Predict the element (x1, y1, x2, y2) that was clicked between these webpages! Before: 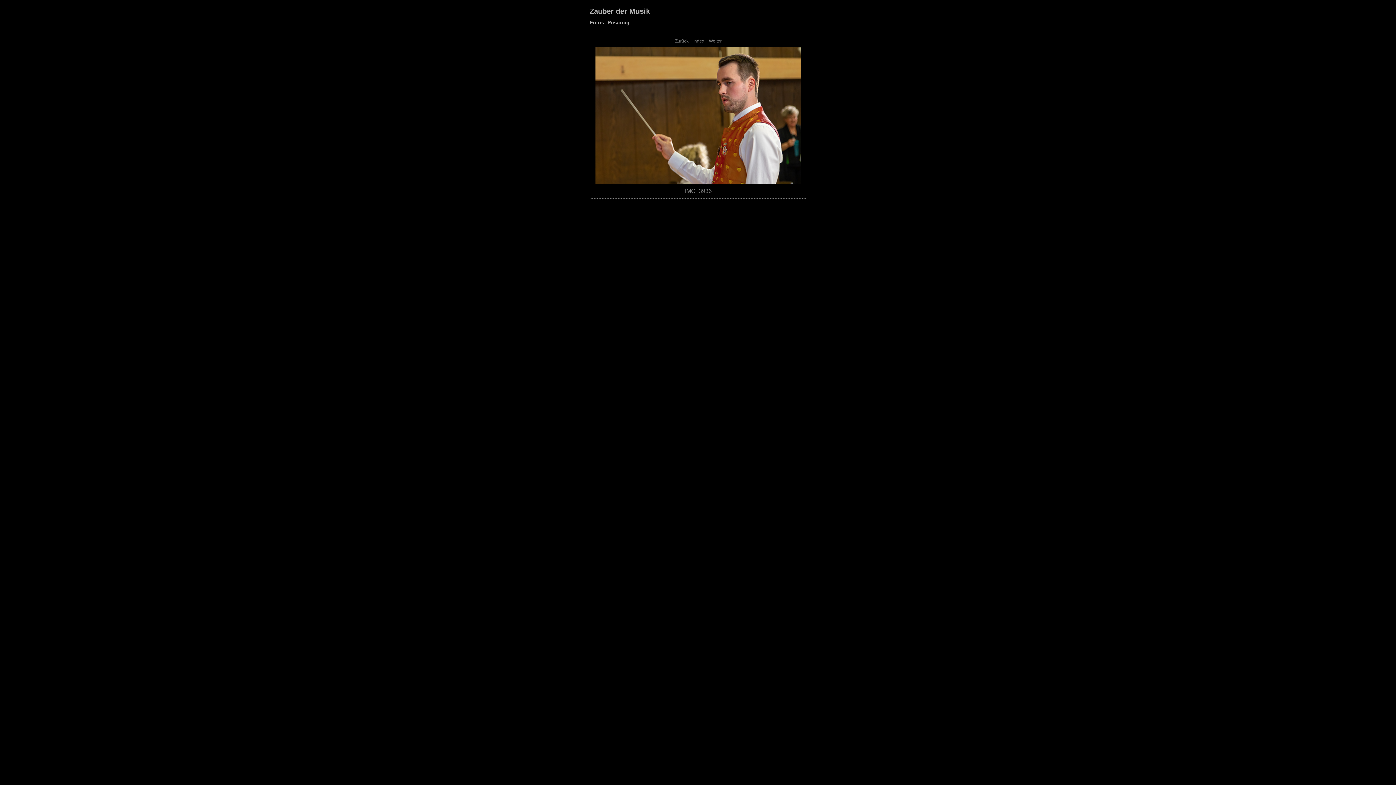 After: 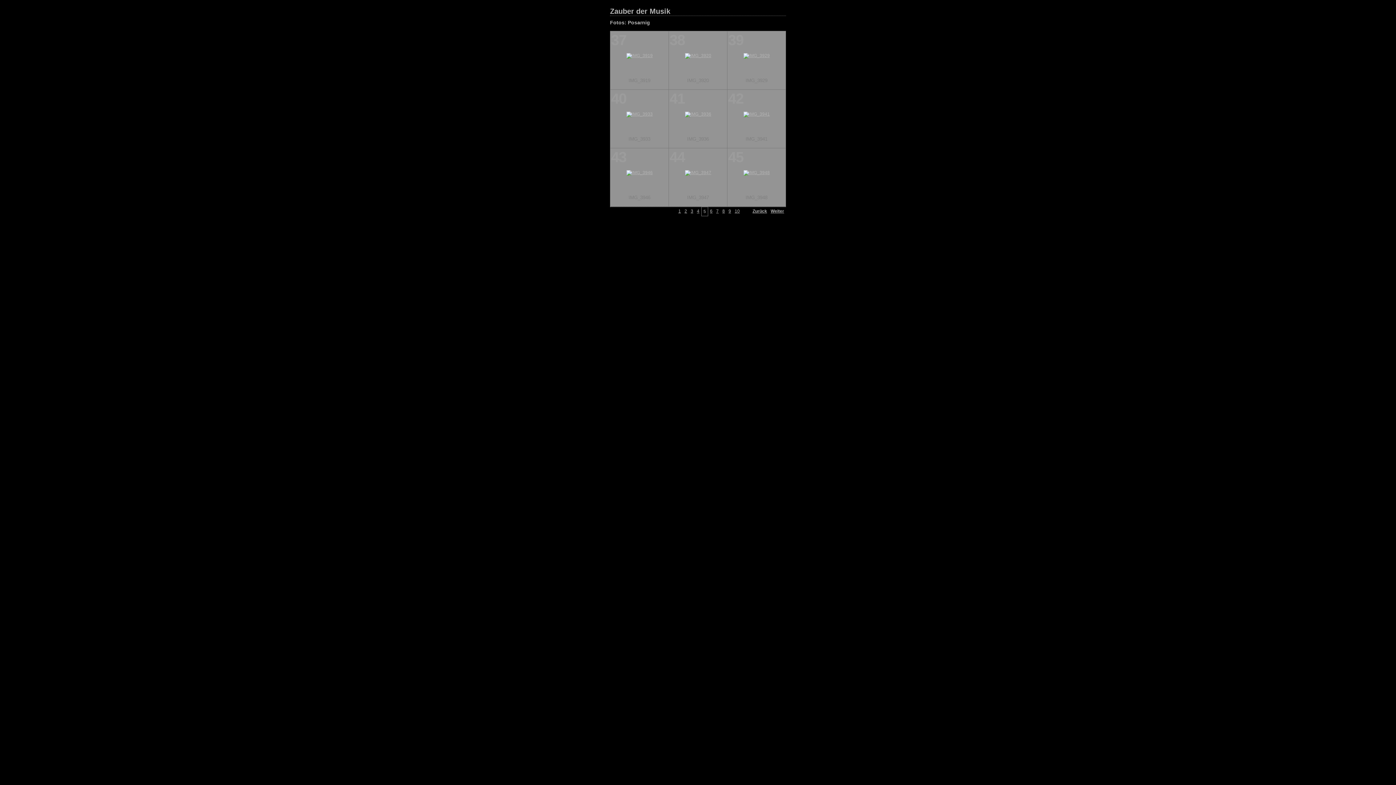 Action: bbox: (595, 180, 801, 185)